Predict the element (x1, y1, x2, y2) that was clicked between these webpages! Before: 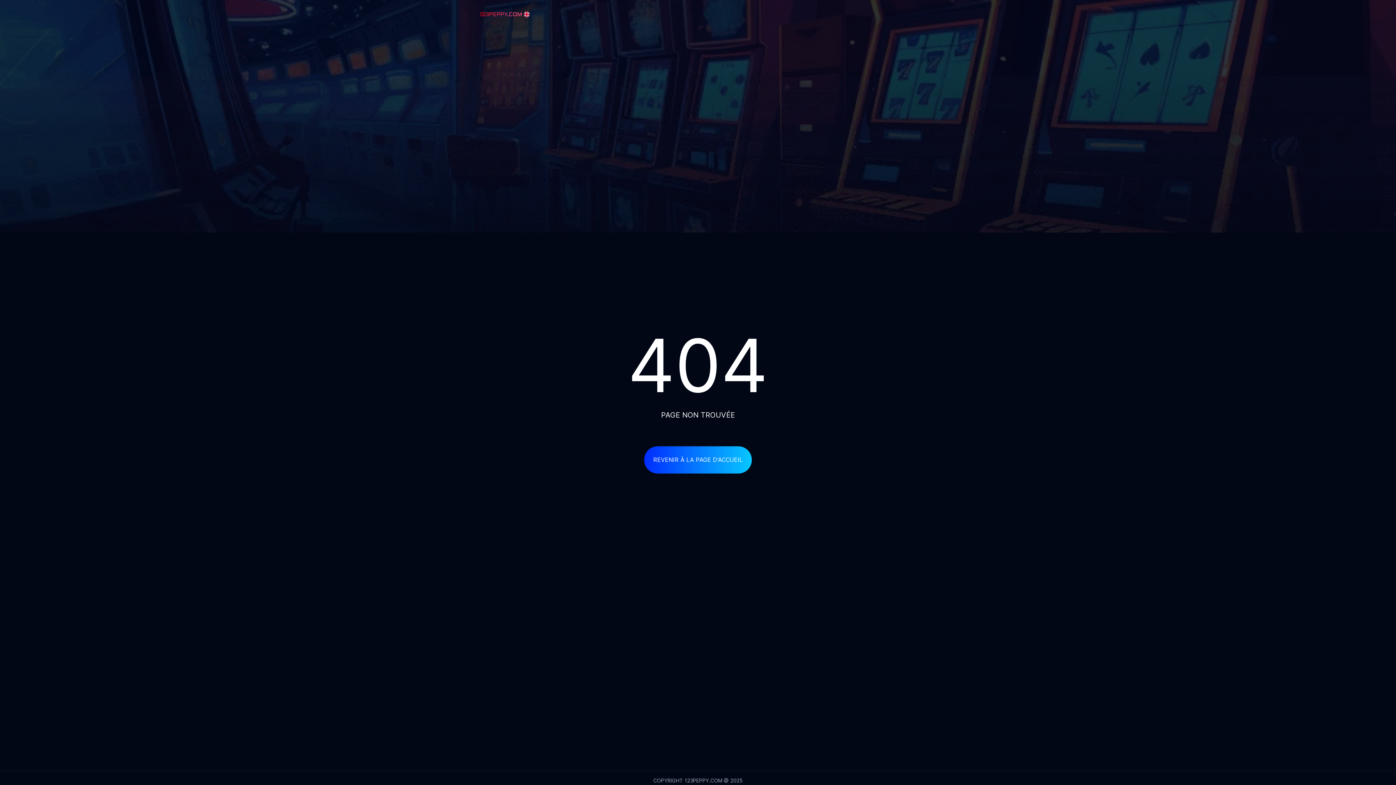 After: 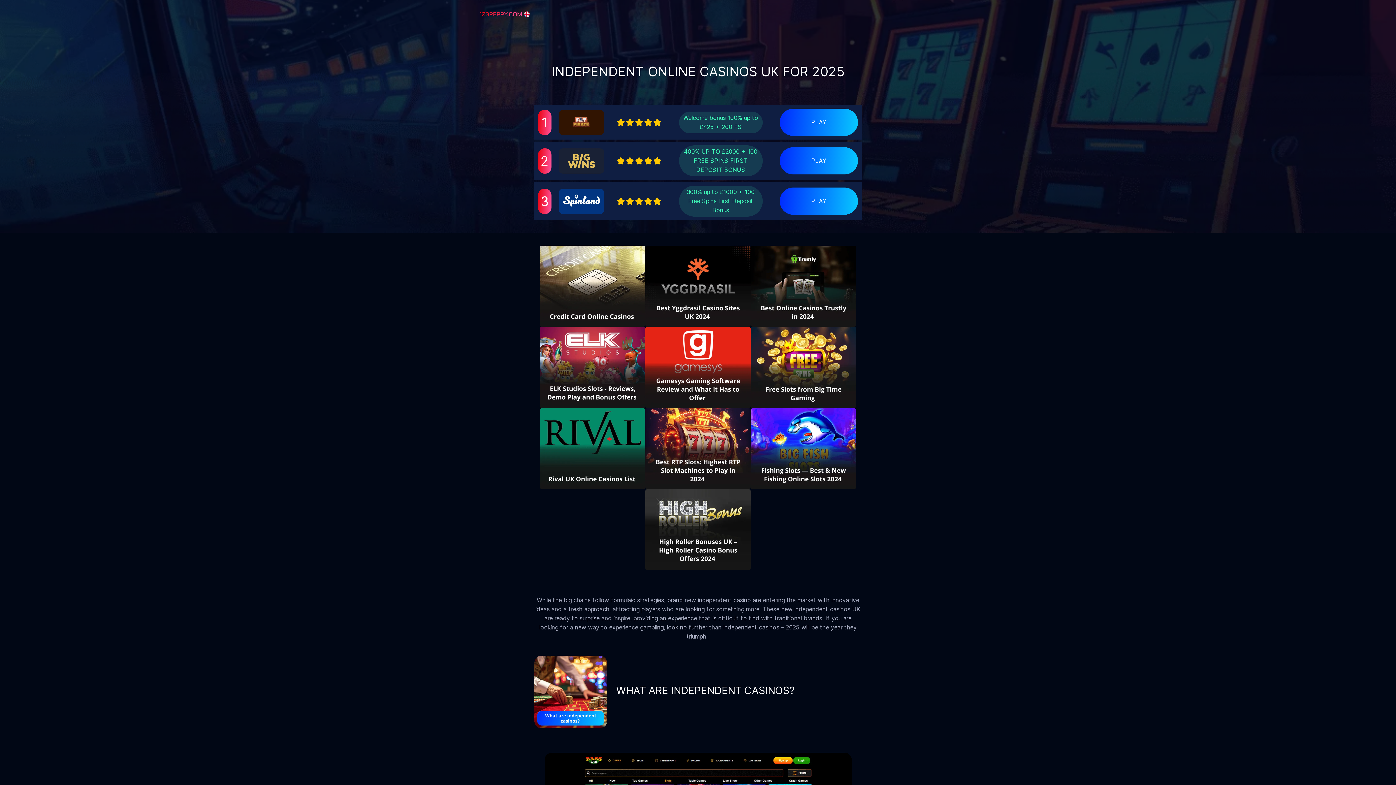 Action: bbox: (480, 13, 529, 21)